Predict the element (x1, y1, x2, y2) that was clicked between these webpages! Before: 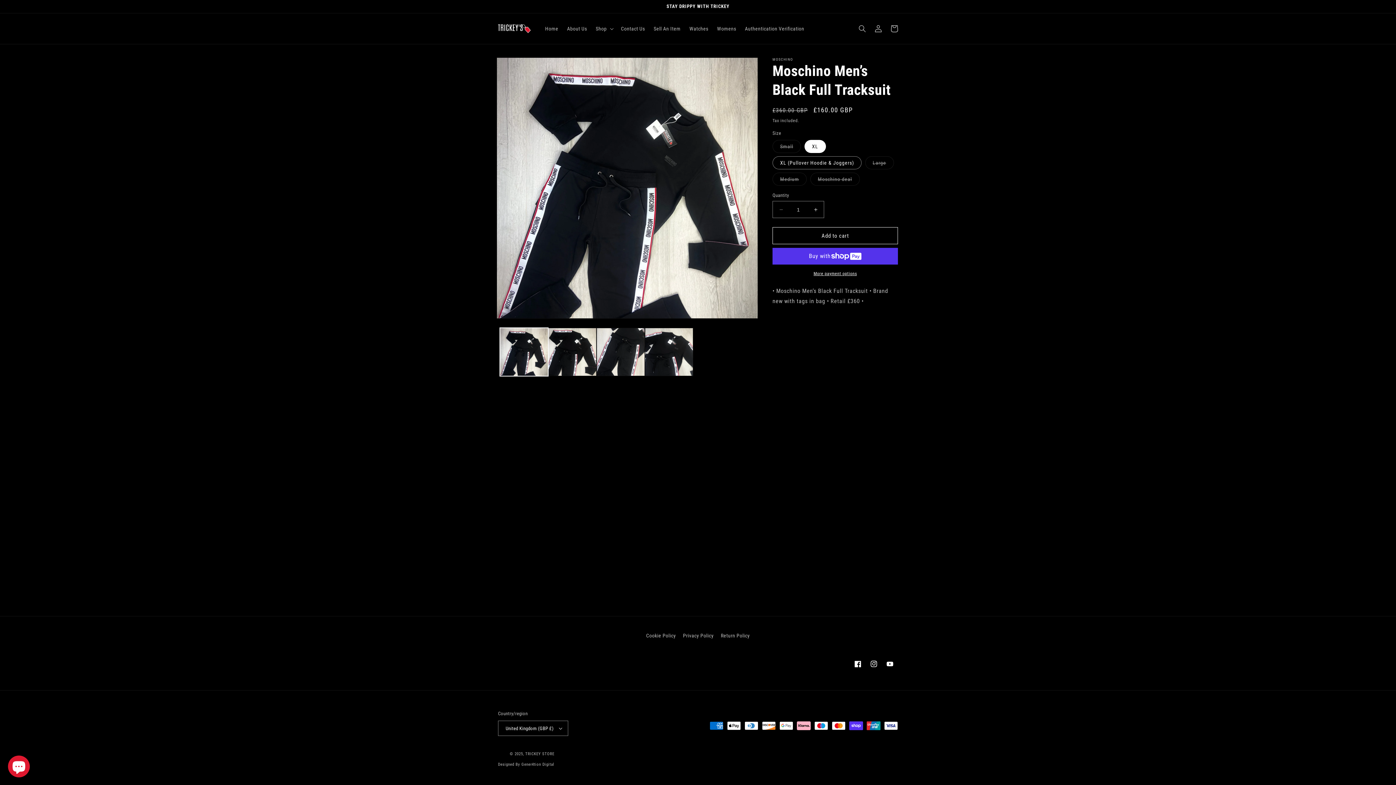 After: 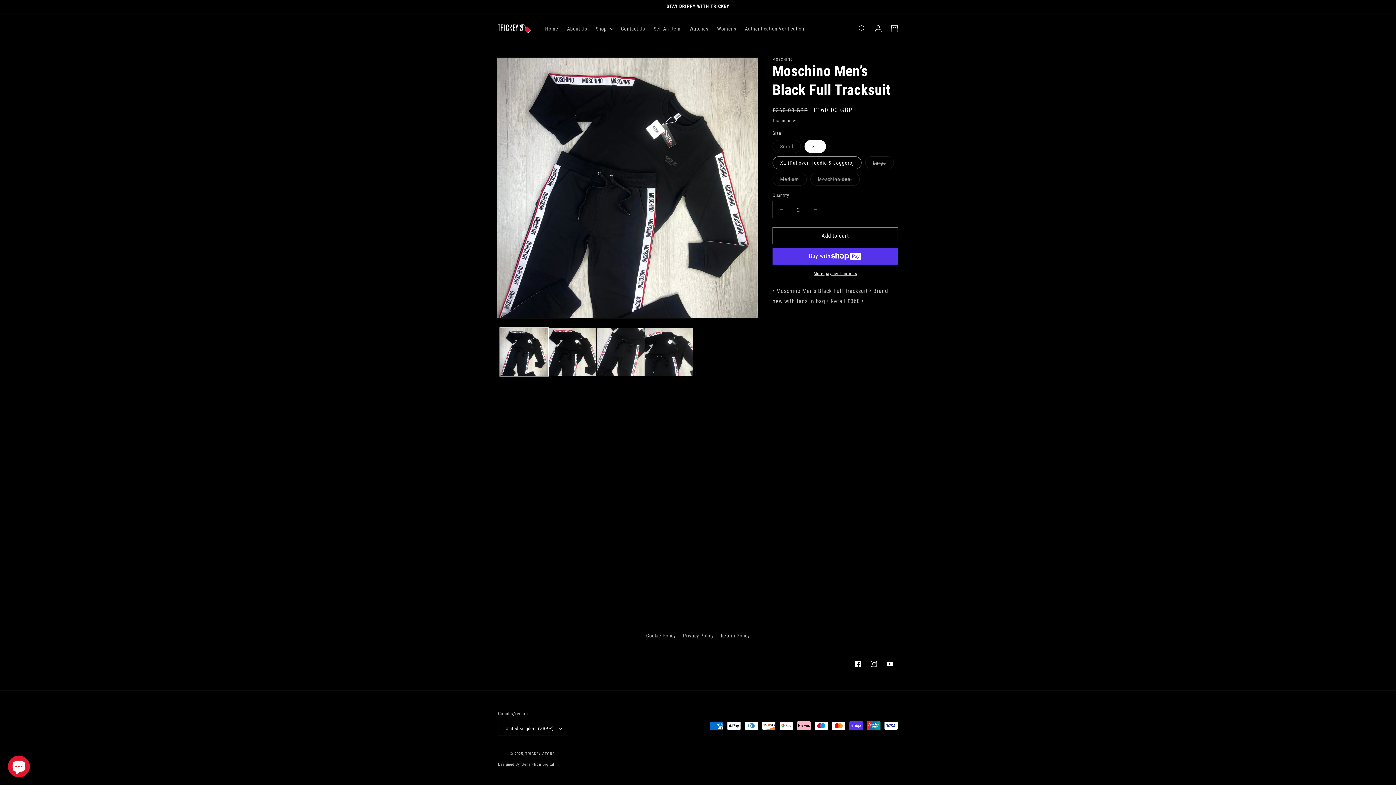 Action: label: Increase quantity for Moschino Men’s Black Full Tracksuit bbox: (807, 201, 824, 218)